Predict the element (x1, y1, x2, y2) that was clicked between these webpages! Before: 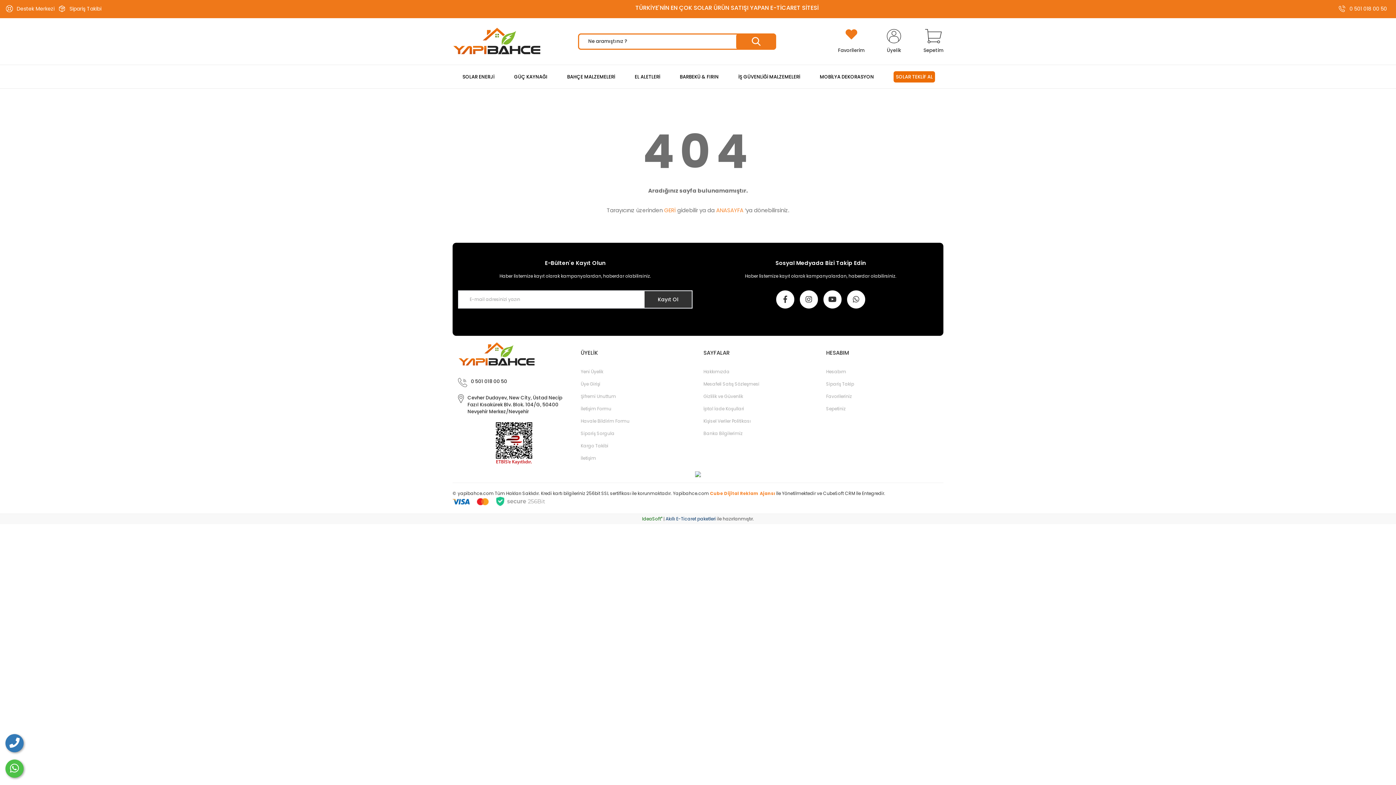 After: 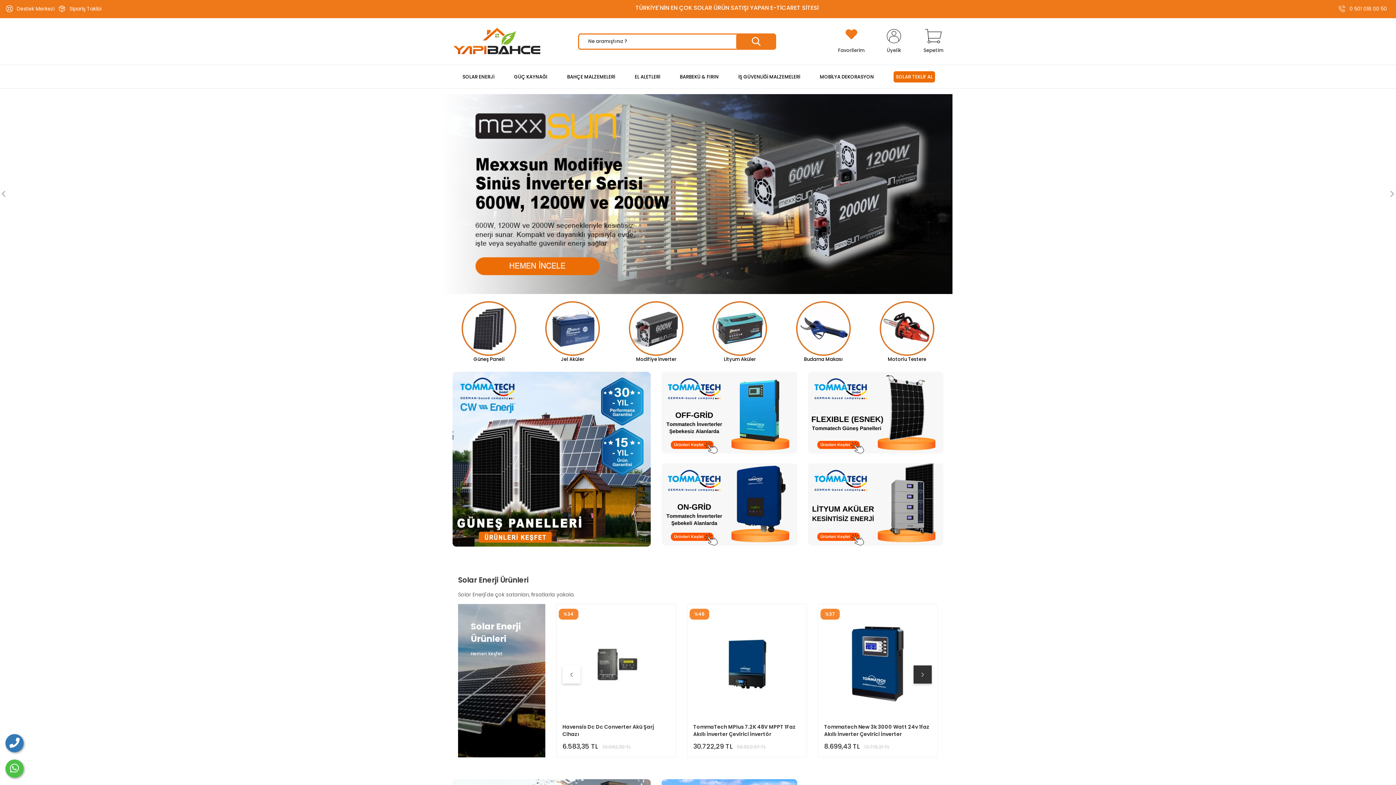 Action: label: Logo bbox: (452, 26, 540, 55)